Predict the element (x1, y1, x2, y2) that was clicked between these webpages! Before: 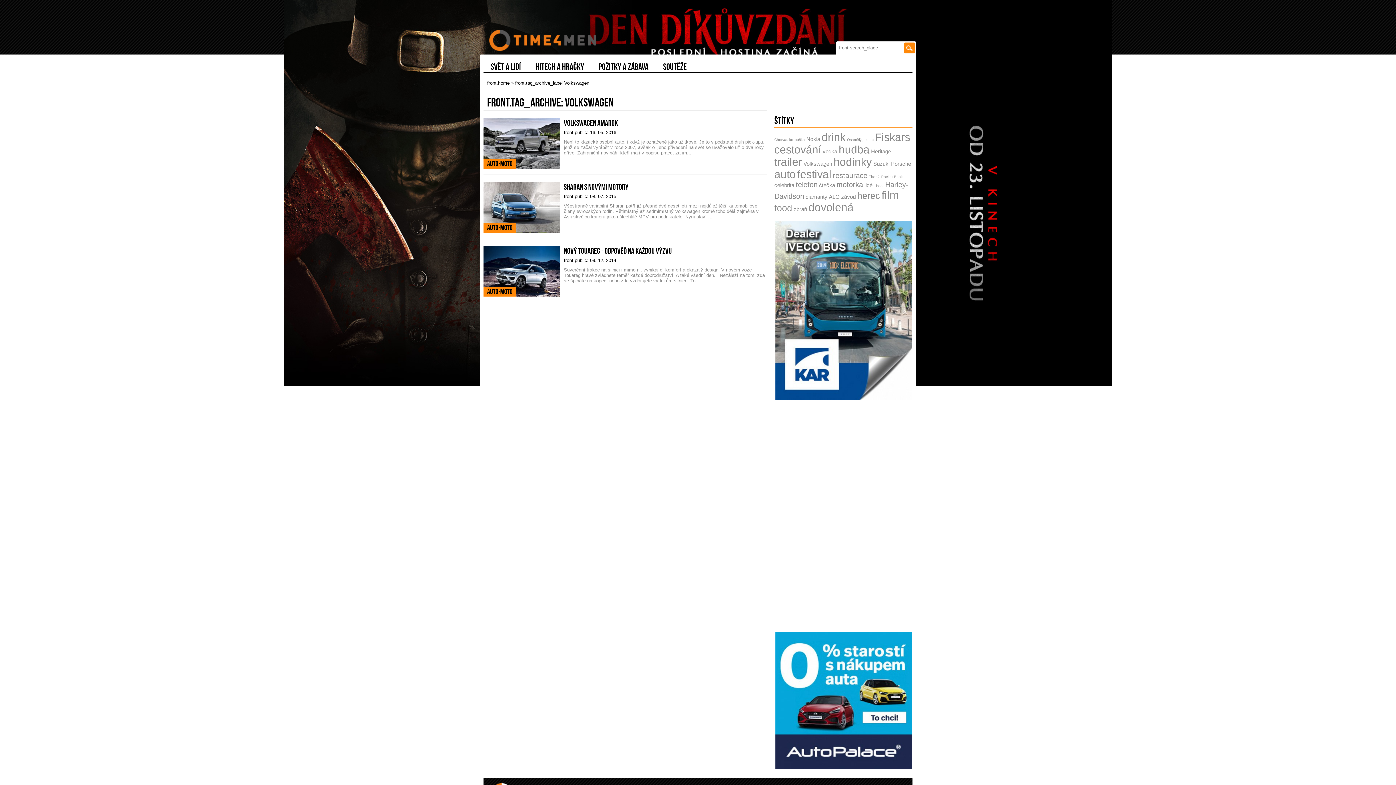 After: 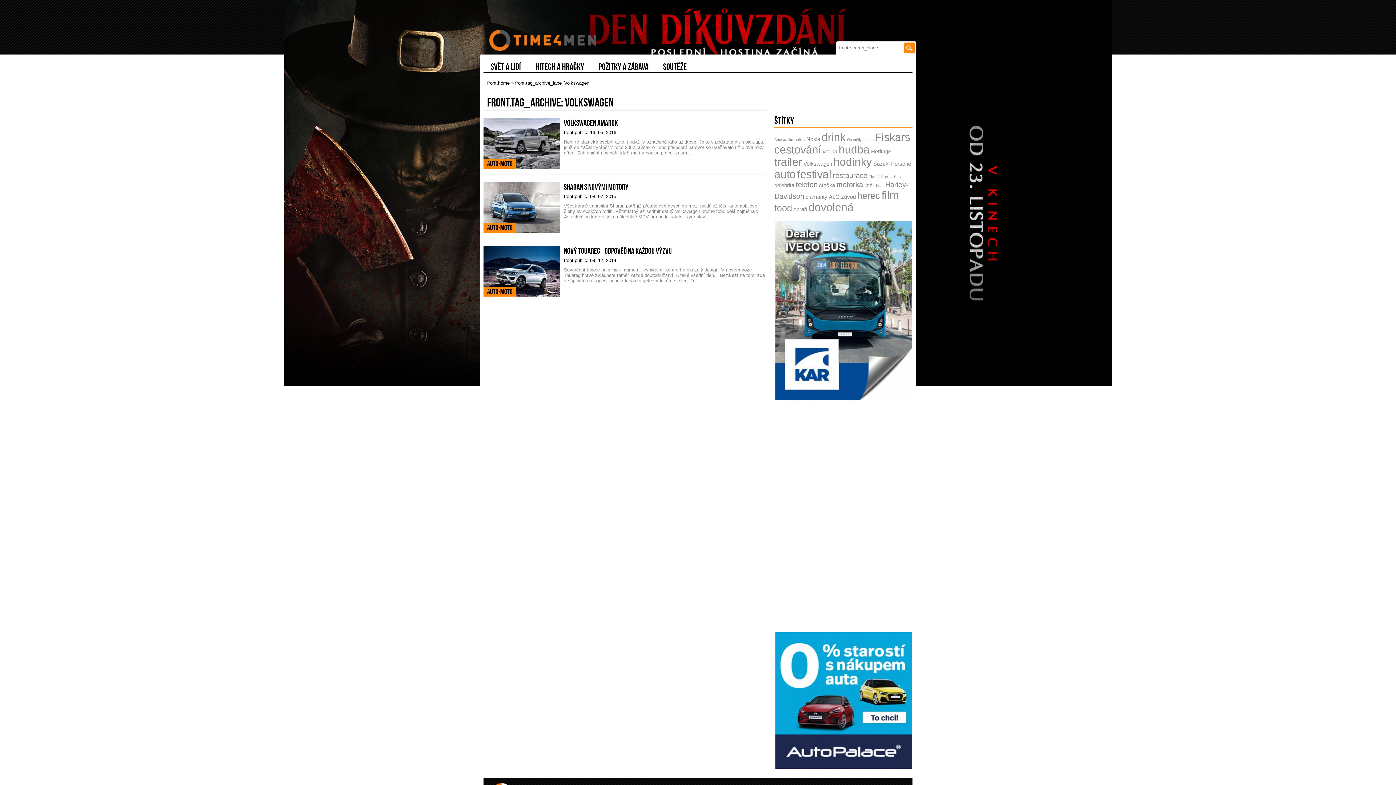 Action: bbox: (774, 632, 912, 769)